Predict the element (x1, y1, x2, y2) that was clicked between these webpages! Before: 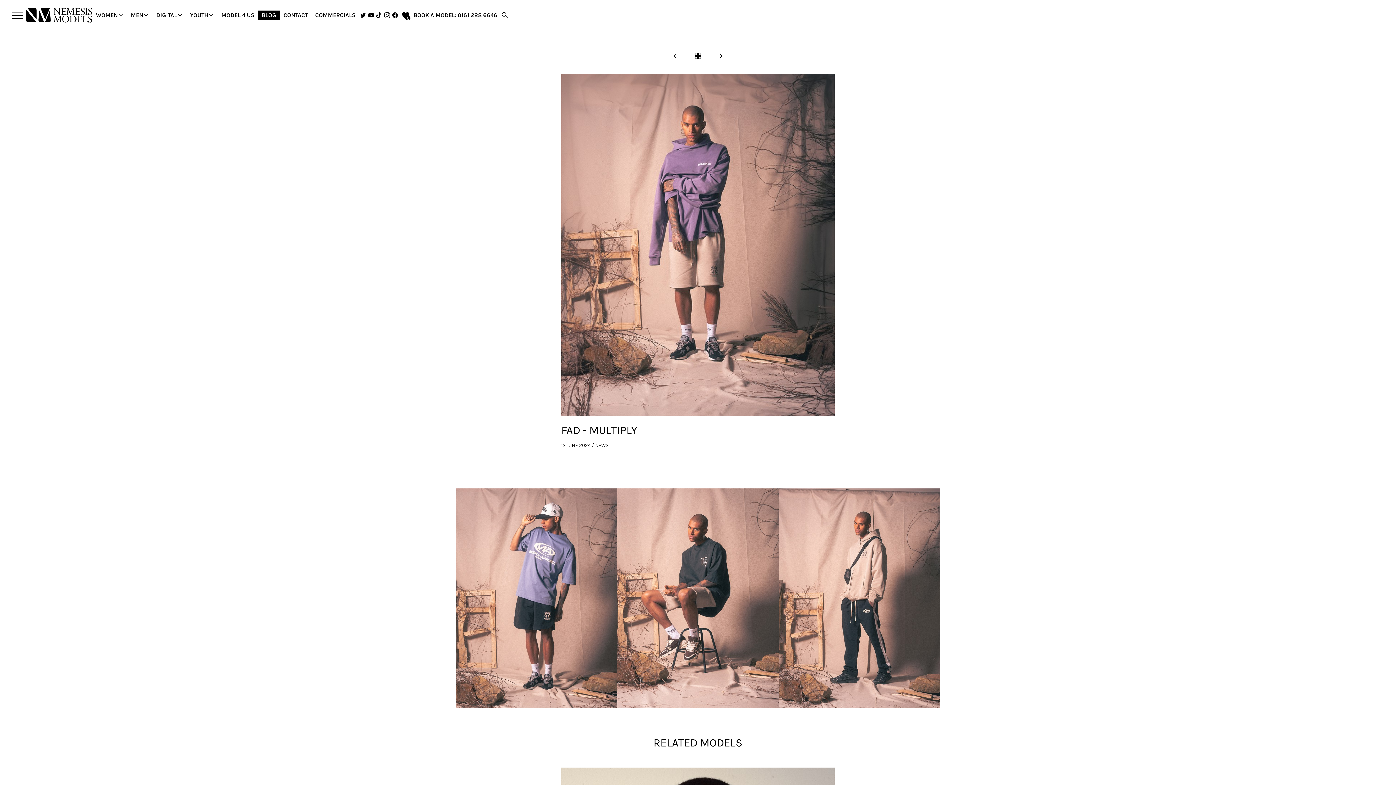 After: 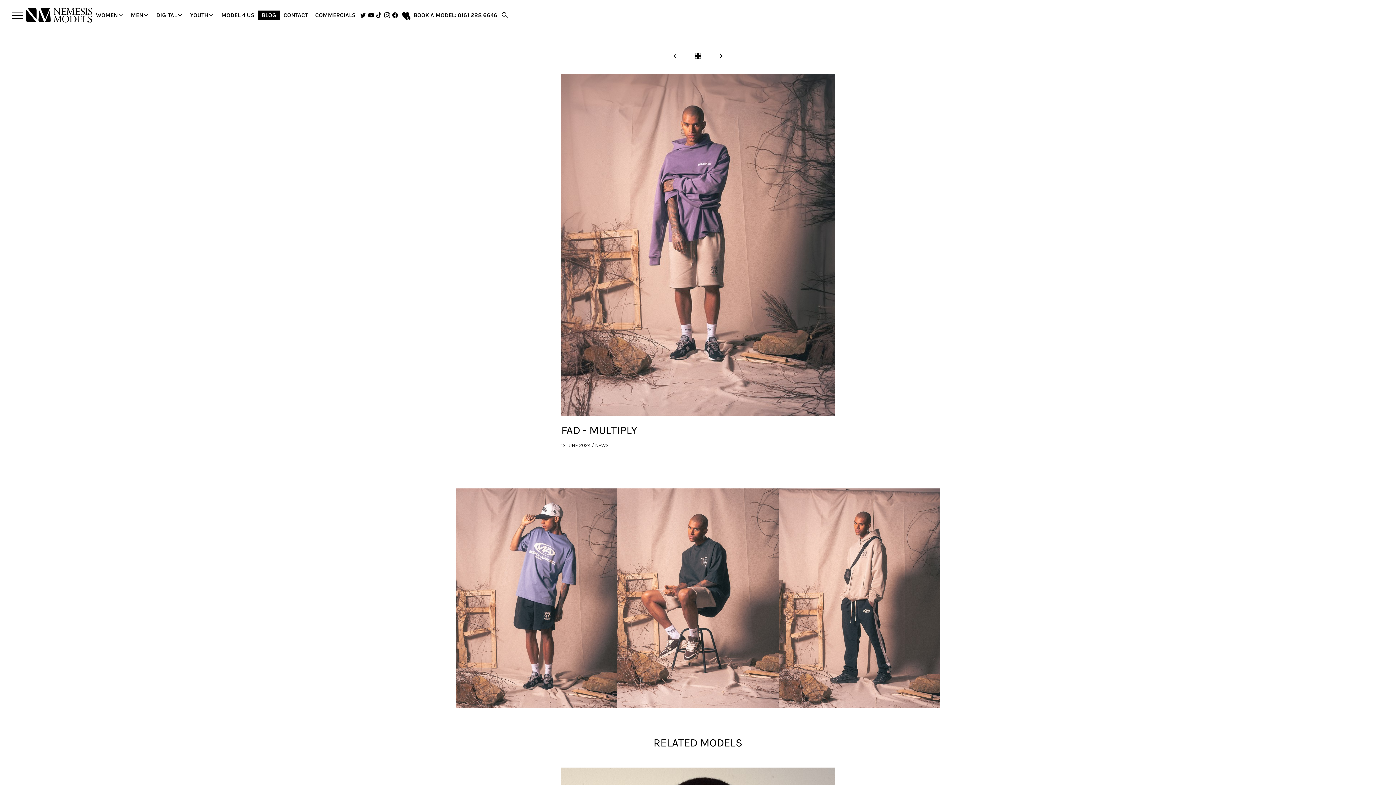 Action: bbox: (375, 11, 383, 19)